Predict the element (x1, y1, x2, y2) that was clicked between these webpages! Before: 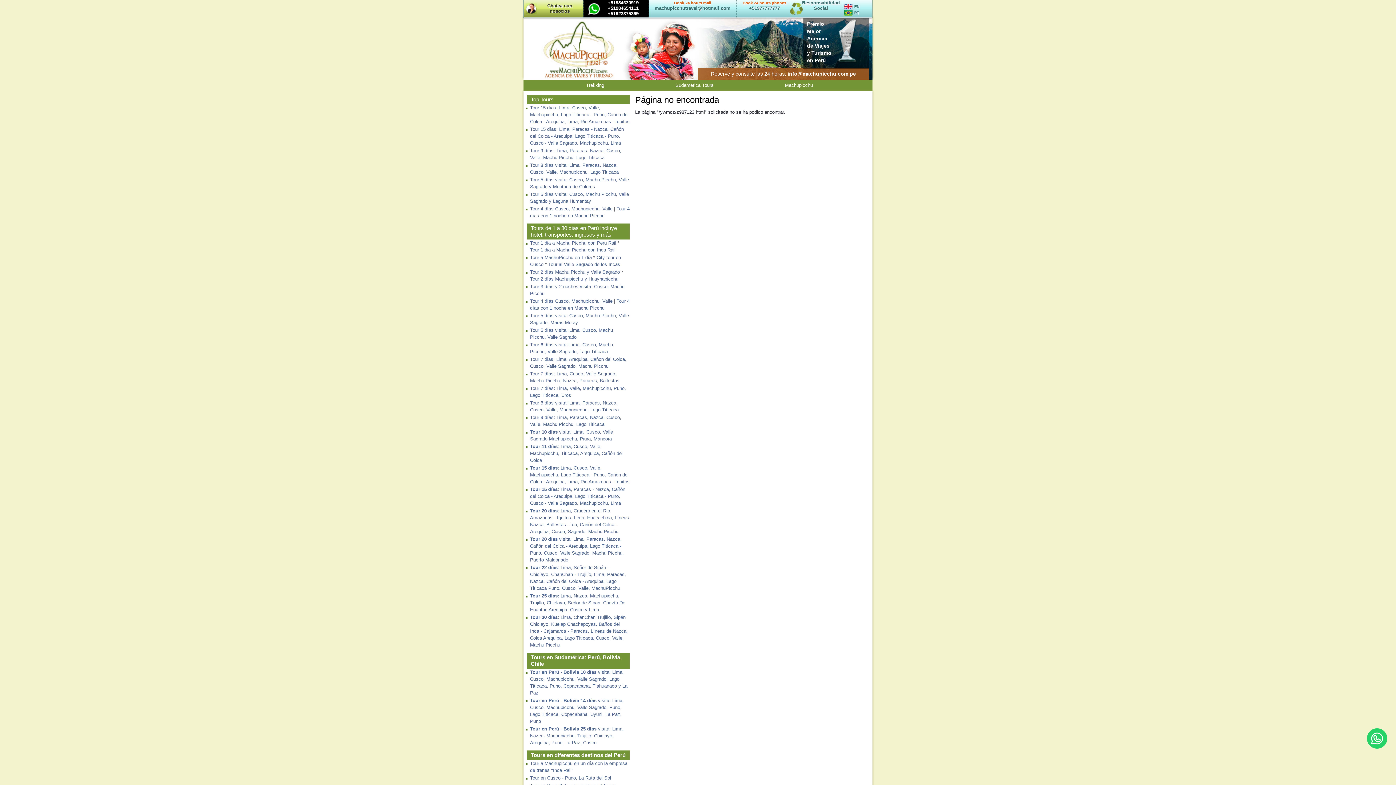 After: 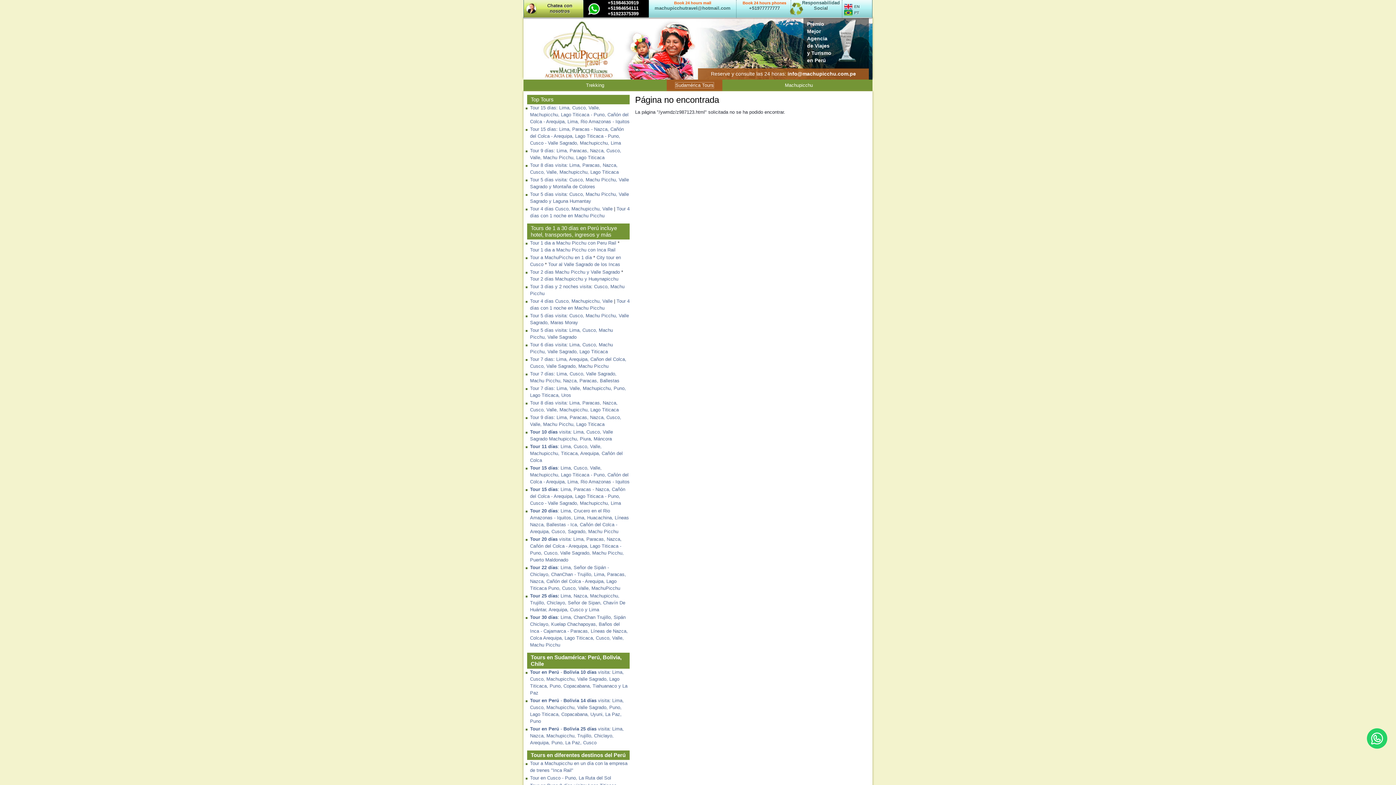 Action: bbox: (675, 82, 713, 88) label: Sudamérica Tours